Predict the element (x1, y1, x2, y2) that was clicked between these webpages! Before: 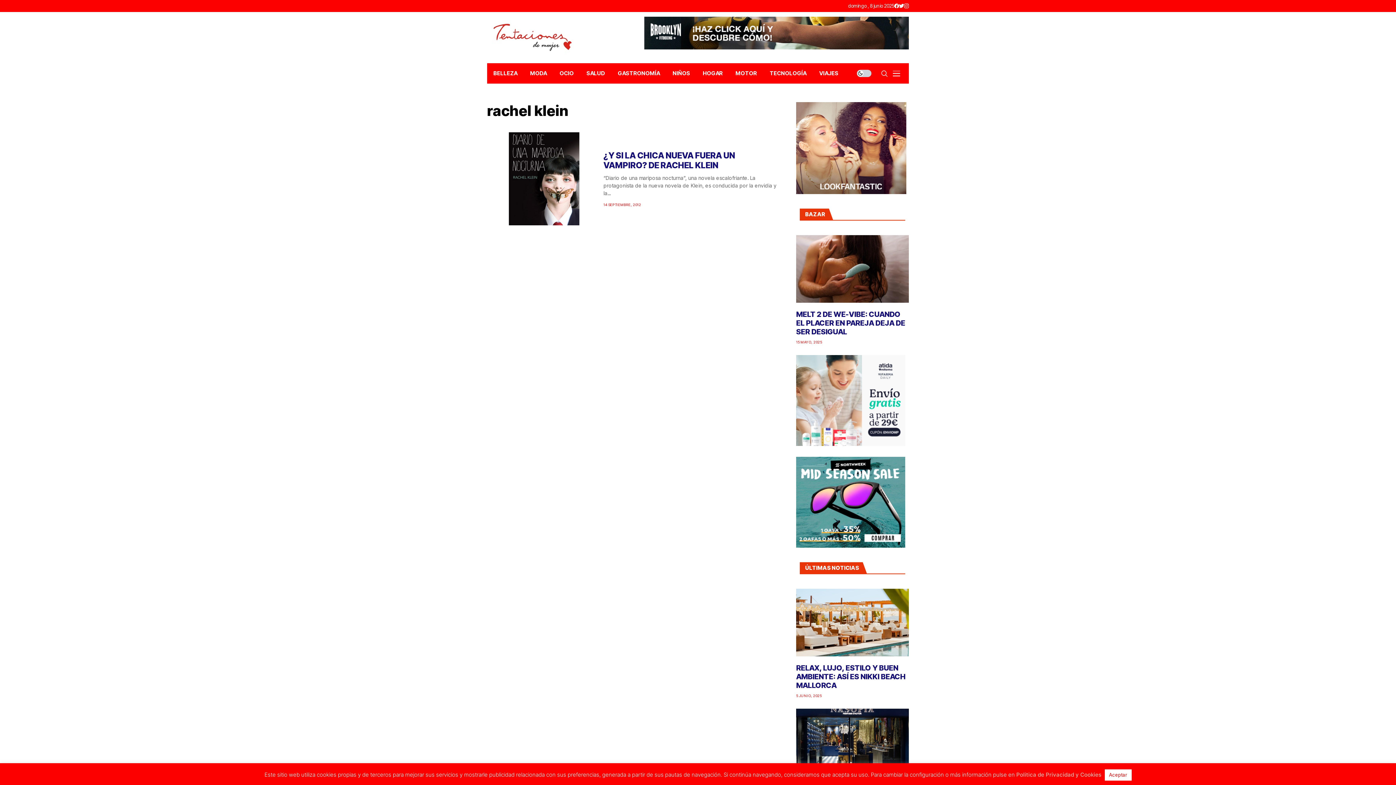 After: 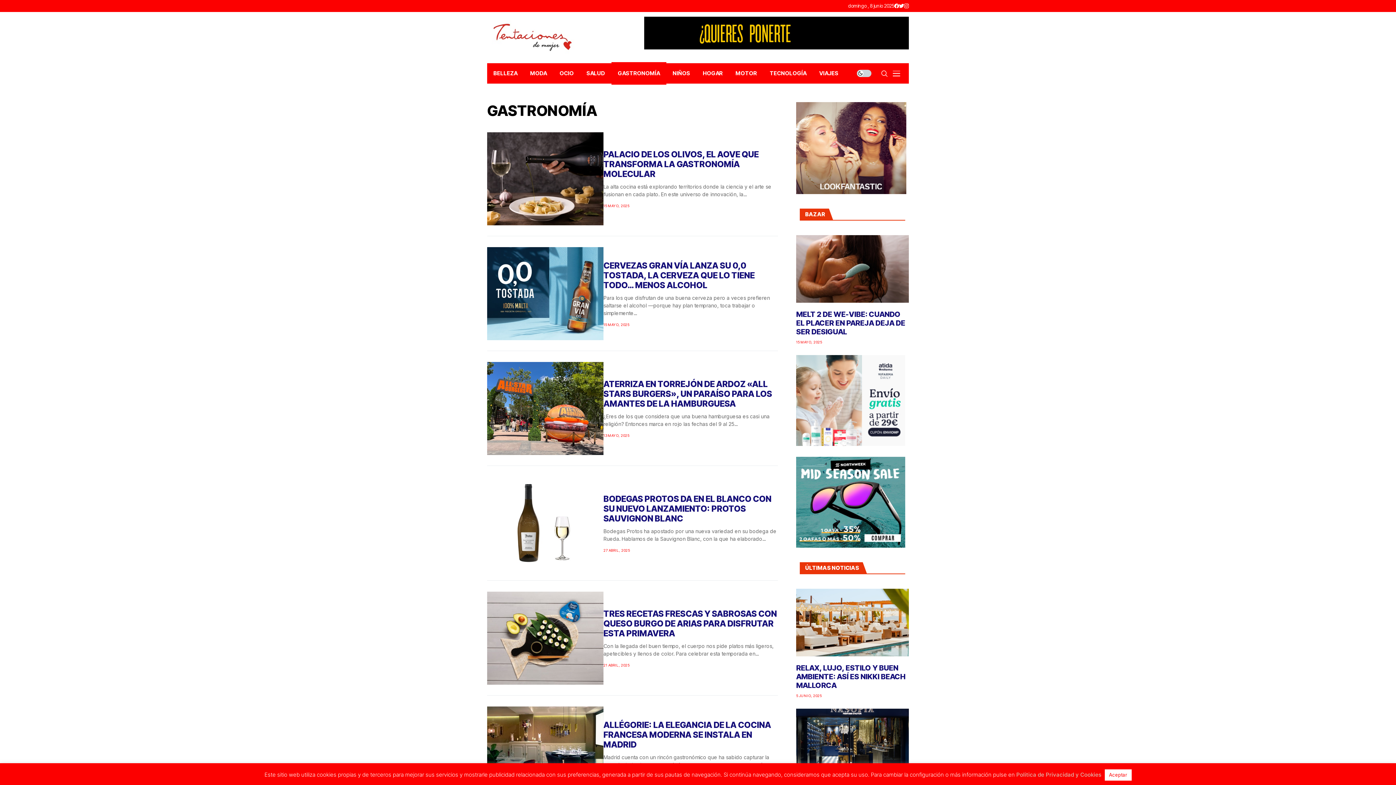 Action: label: GASTRONOMÍA bbox: (611, 63, 666, 83)